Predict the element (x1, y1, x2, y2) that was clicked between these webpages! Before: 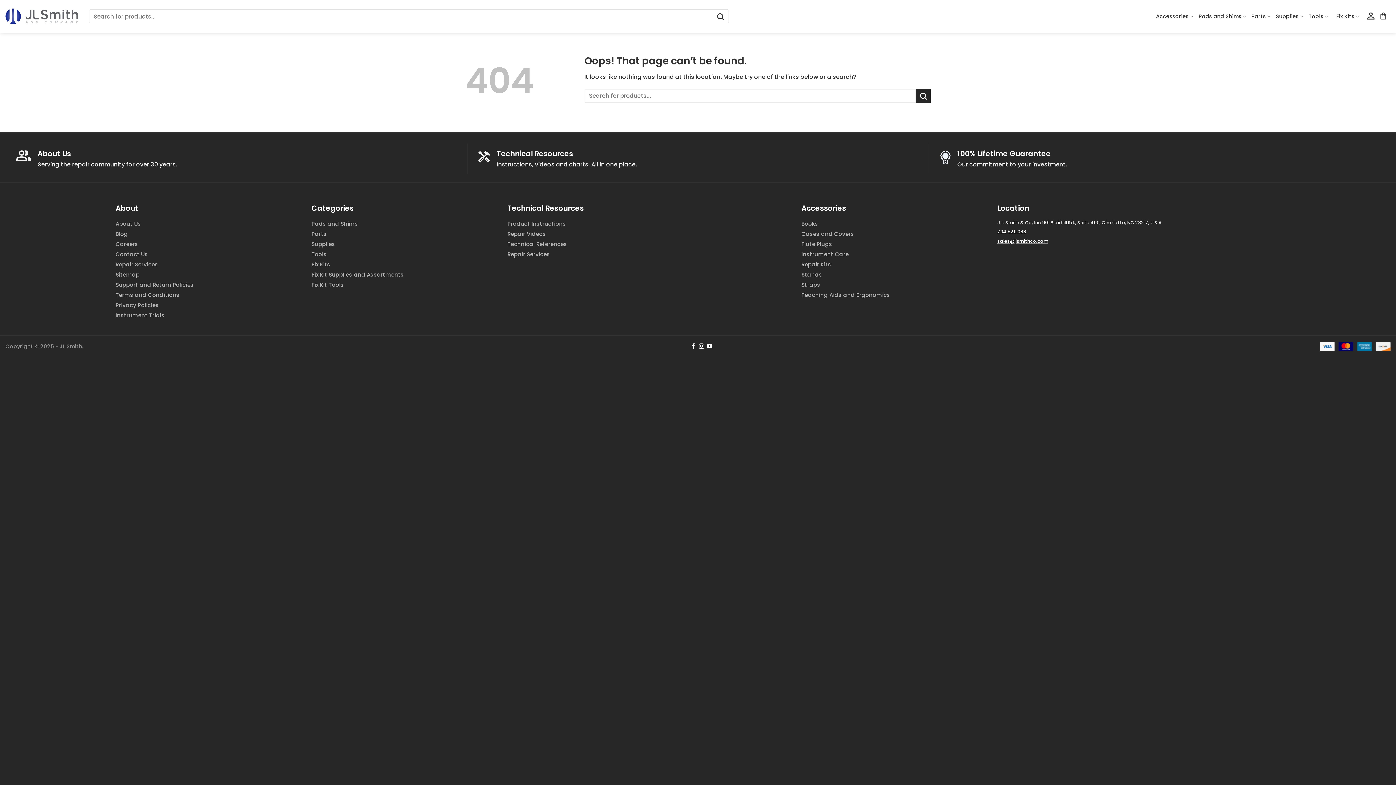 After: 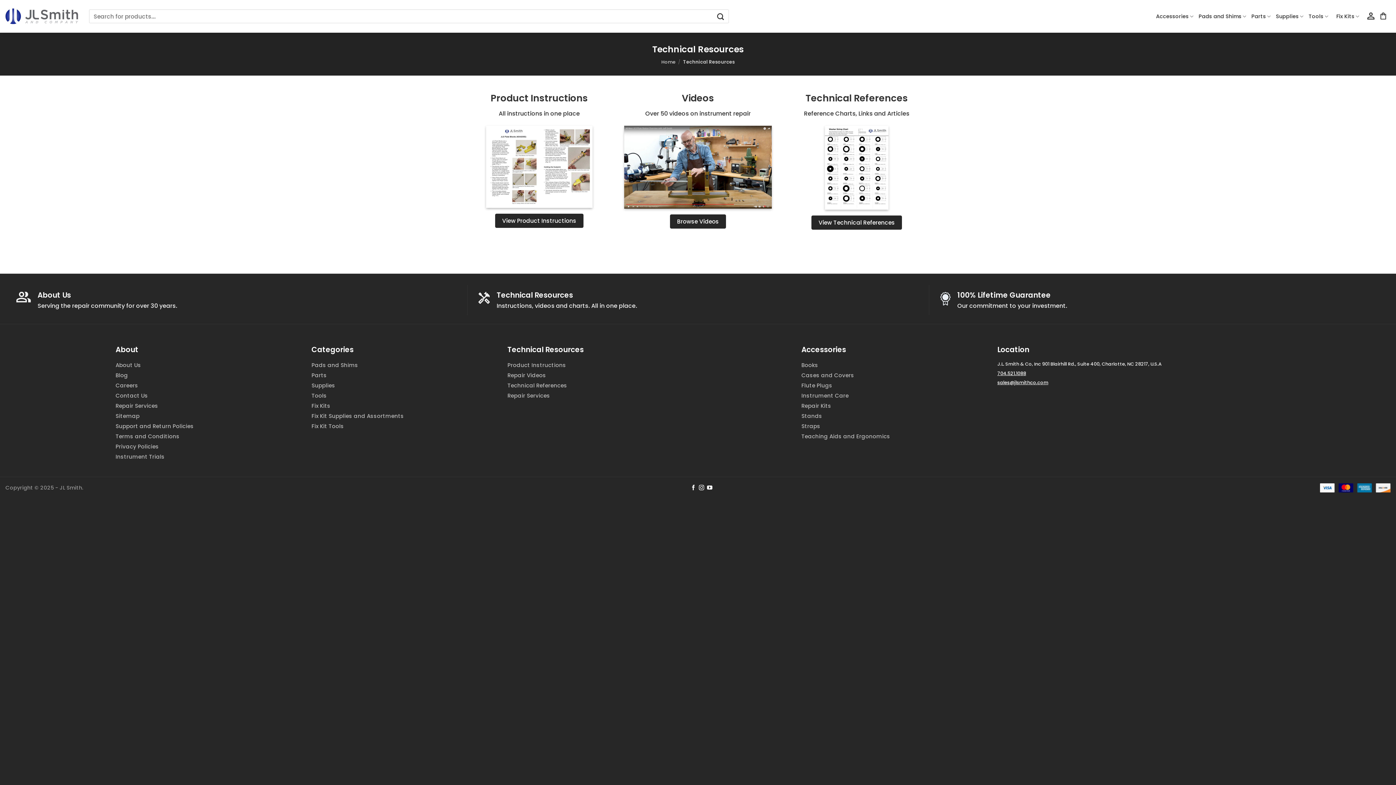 Action: bbox: (478, 149, 918, 168) label: Technical Resources

Instructions, videos and charts. All in one place.